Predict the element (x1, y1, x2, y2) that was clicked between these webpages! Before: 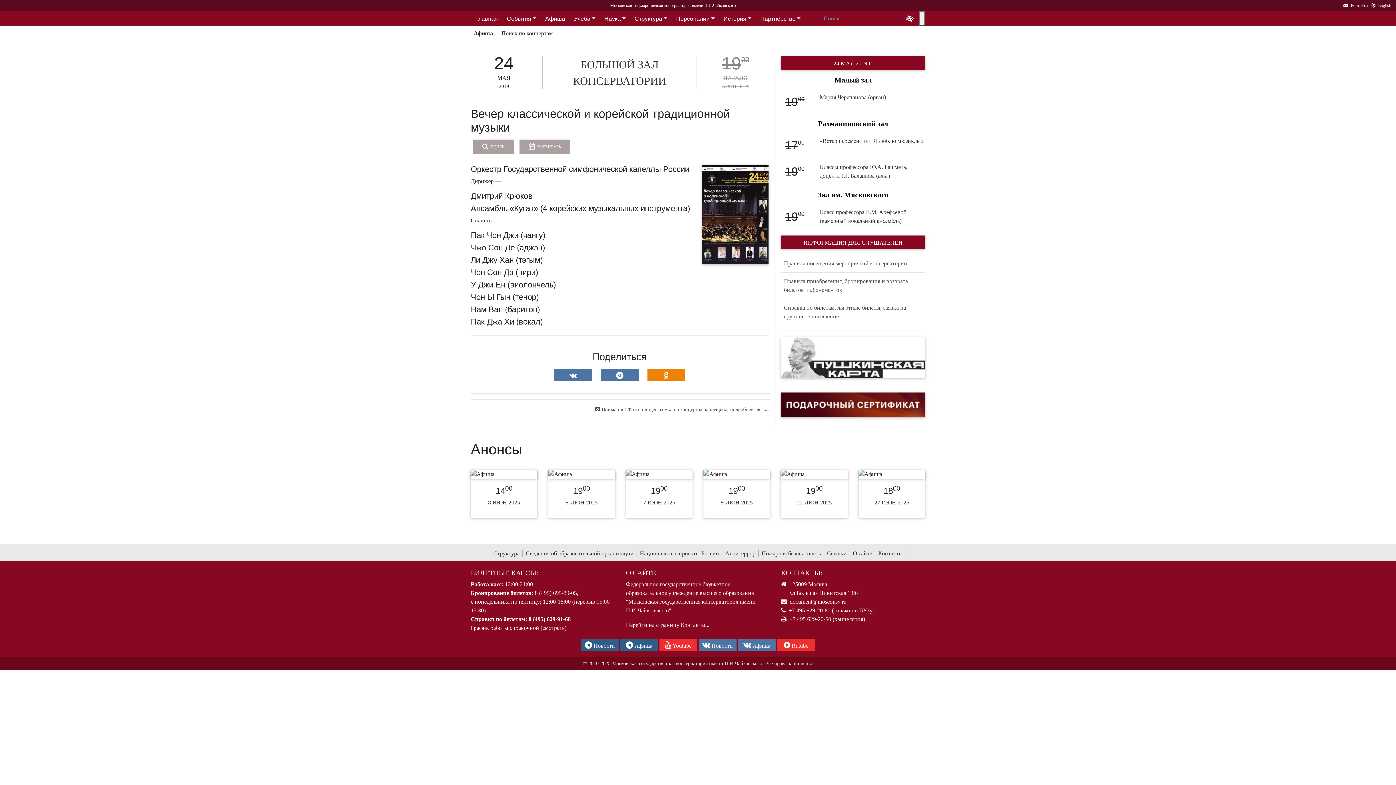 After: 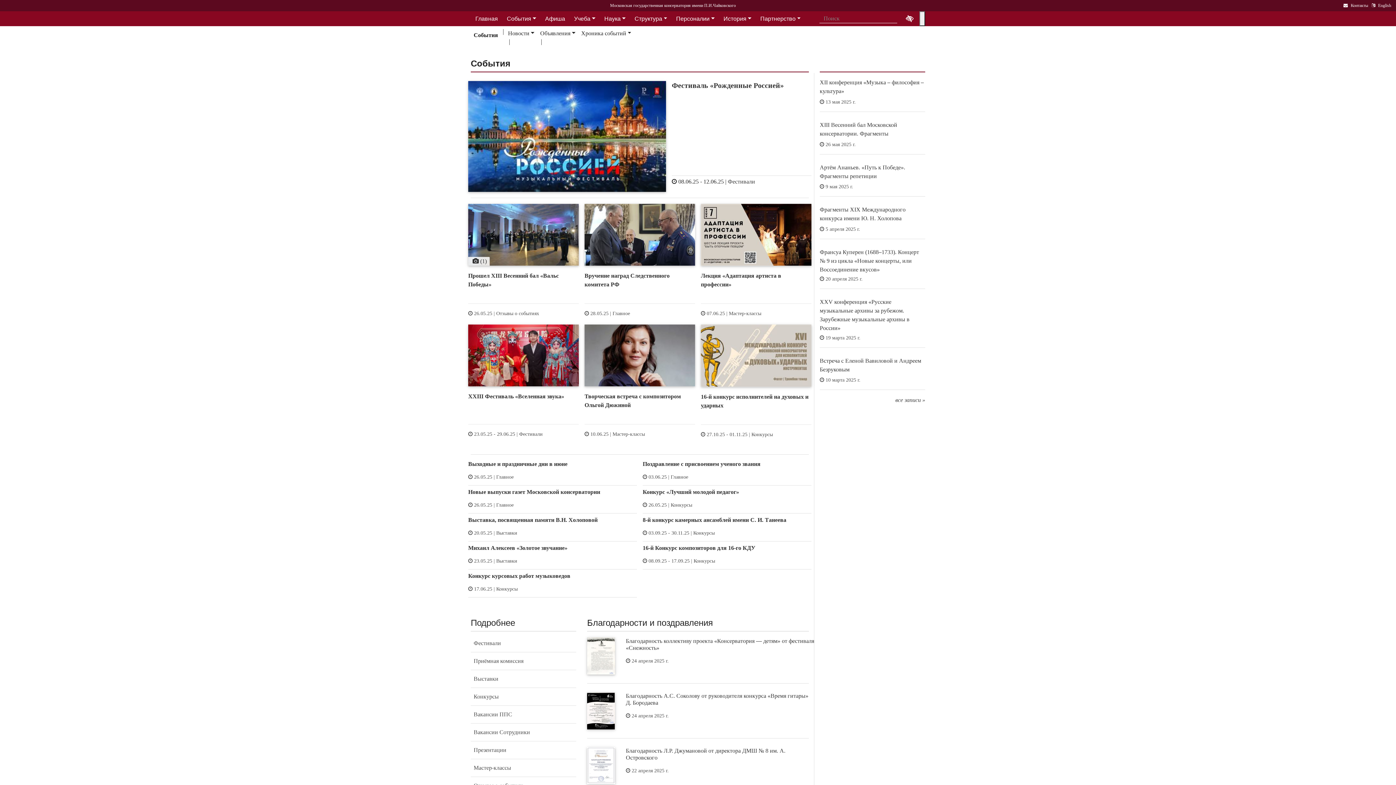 Action: bbox: (502, 15, 540, 21) label: События